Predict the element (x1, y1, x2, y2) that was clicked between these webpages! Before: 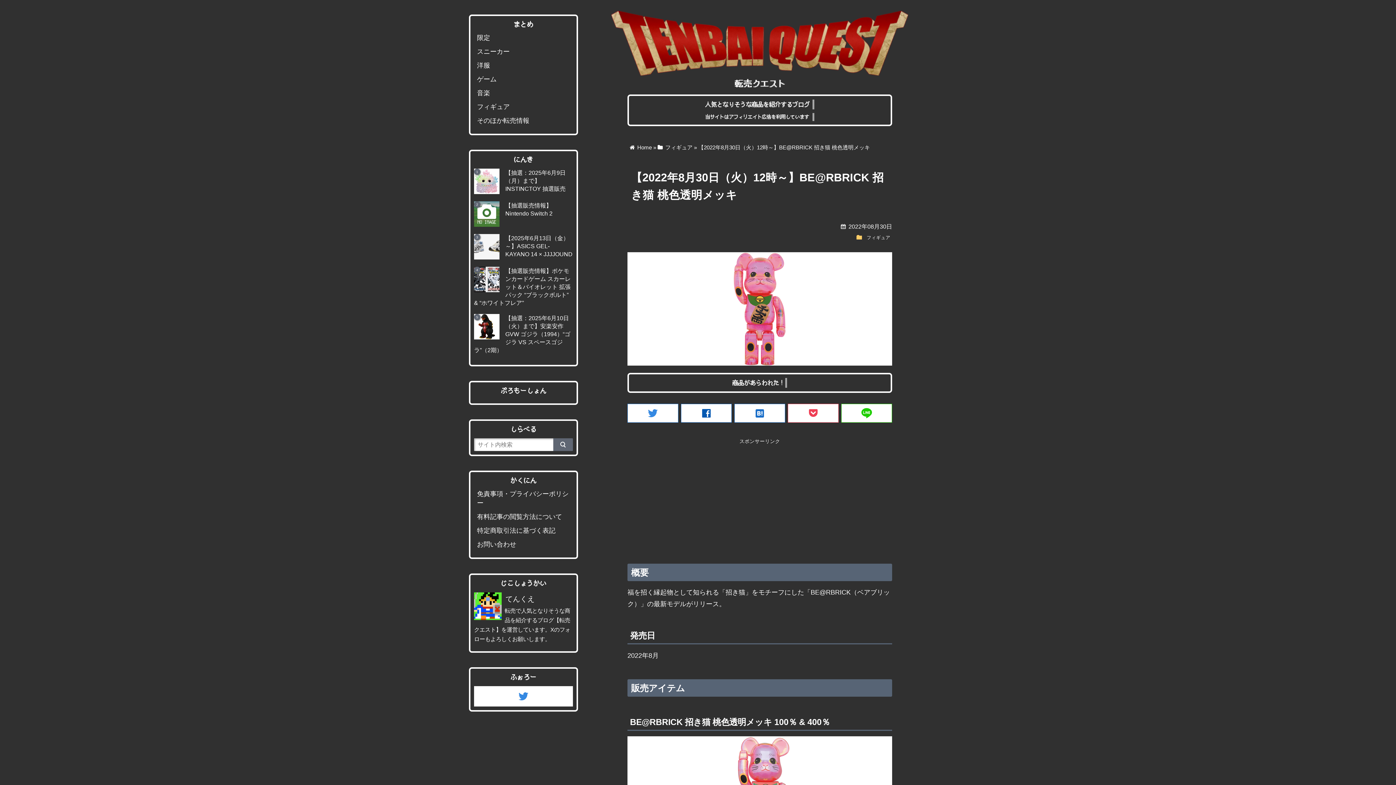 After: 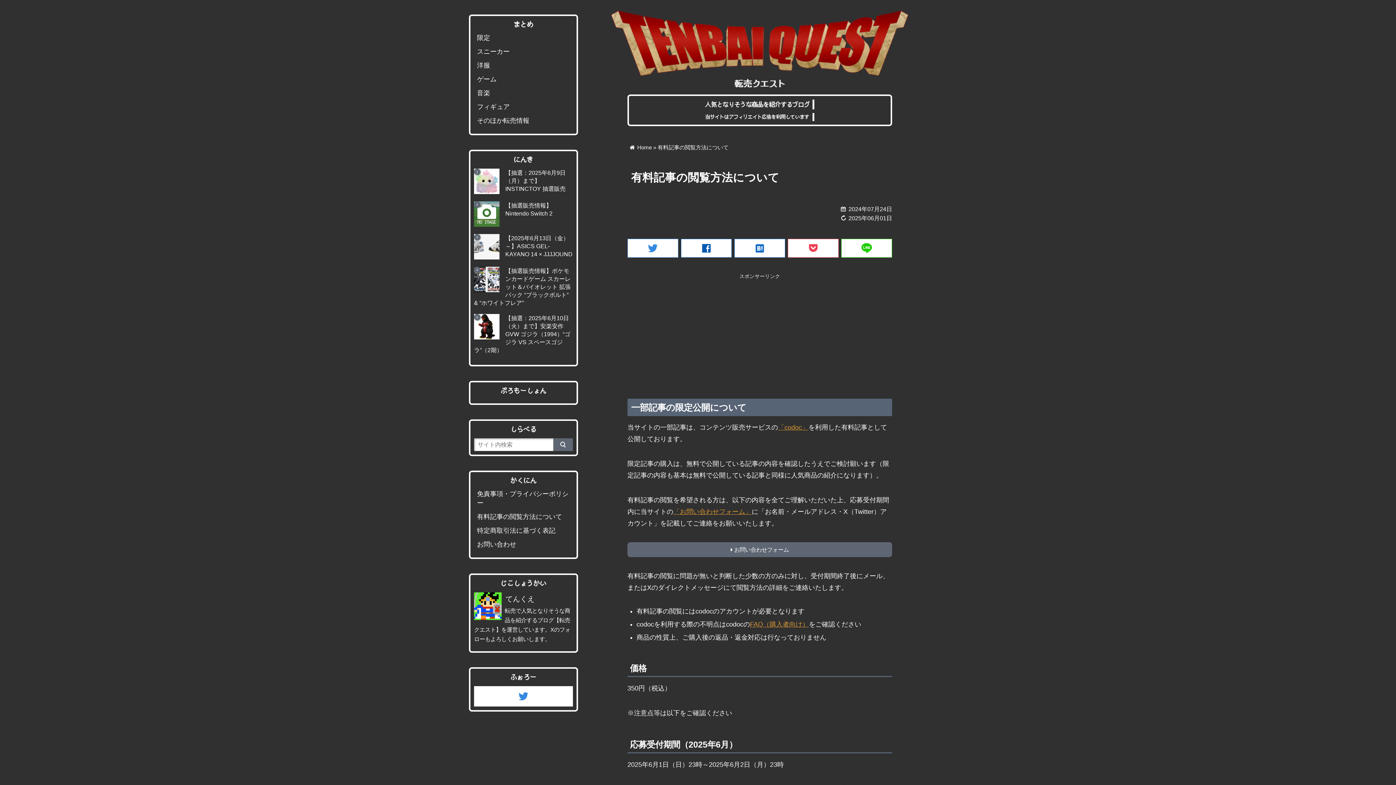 Action: label: 有料記事の閲覧方法について bbox: (477, 513, 562, 520)